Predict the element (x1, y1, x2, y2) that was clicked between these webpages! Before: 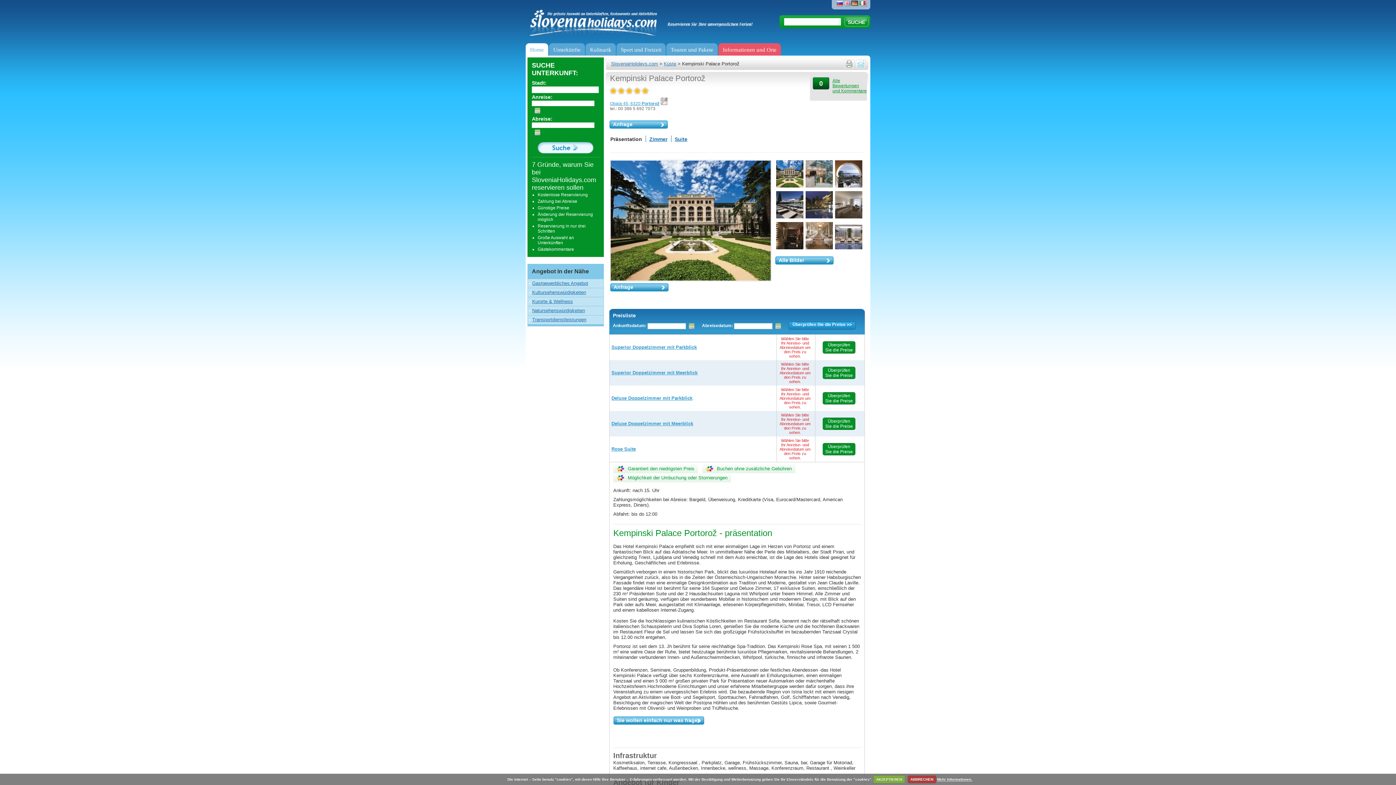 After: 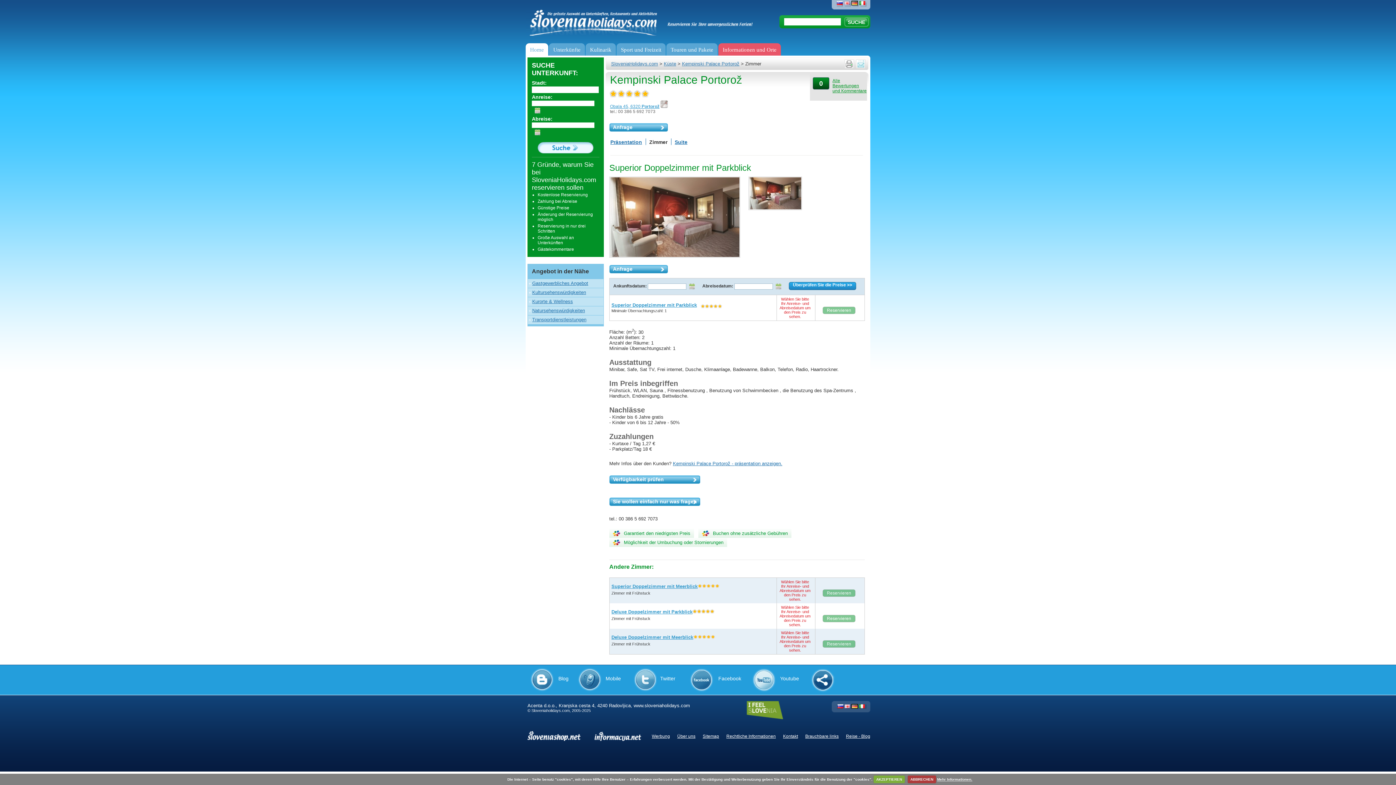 Action: label: Superior Doppelzimmer mit Parkblick bbox: (611, 344, 697, 350)